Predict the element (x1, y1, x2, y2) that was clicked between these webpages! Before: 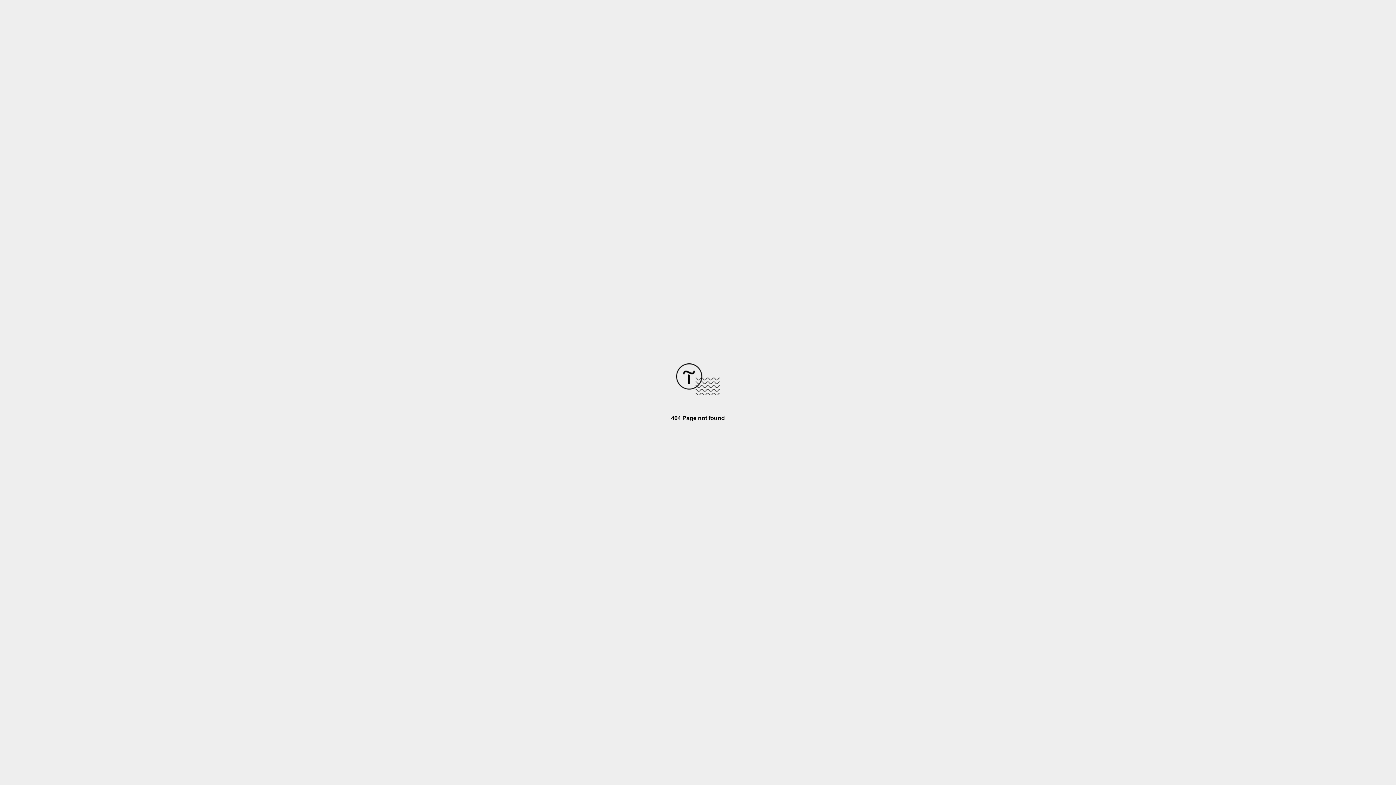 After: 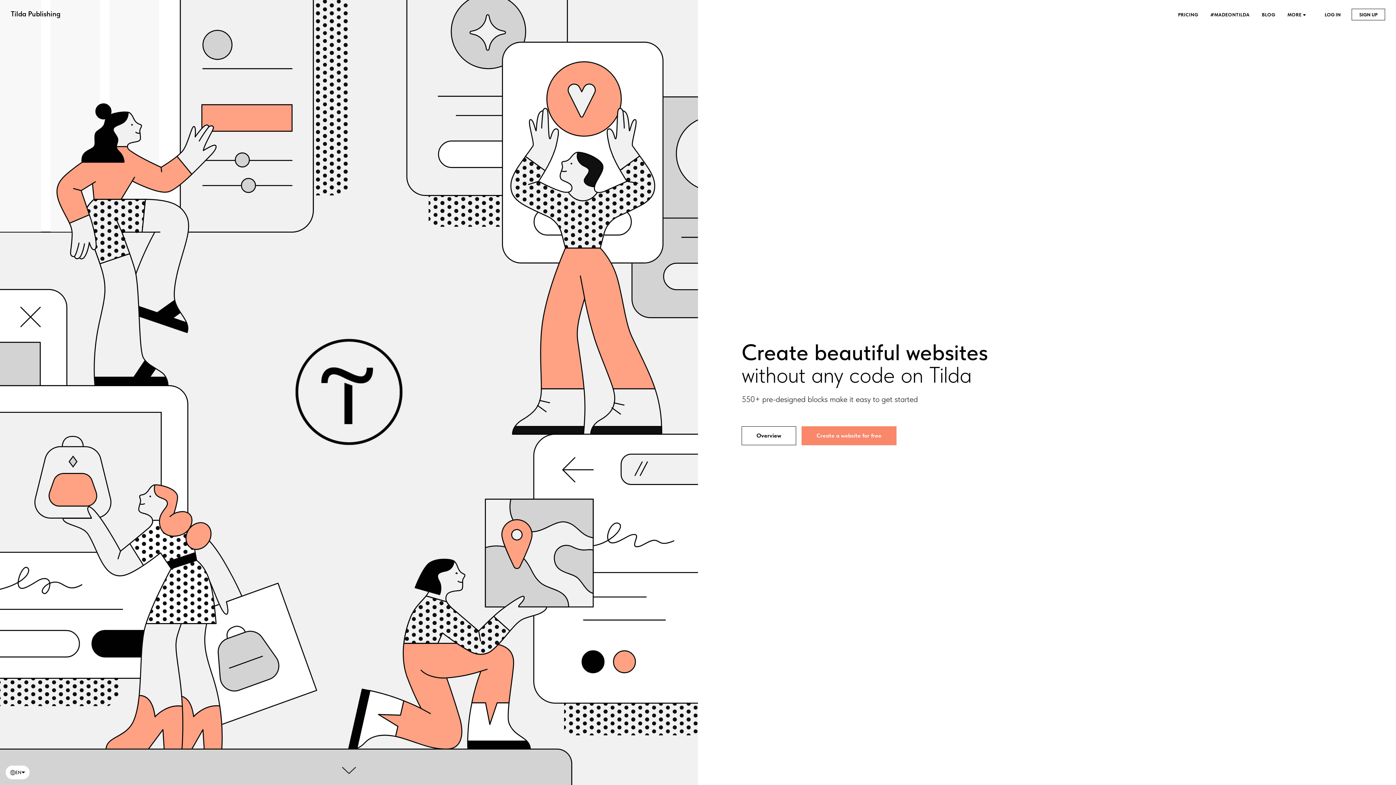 Action: bbox: (676, 390, 720, 396)